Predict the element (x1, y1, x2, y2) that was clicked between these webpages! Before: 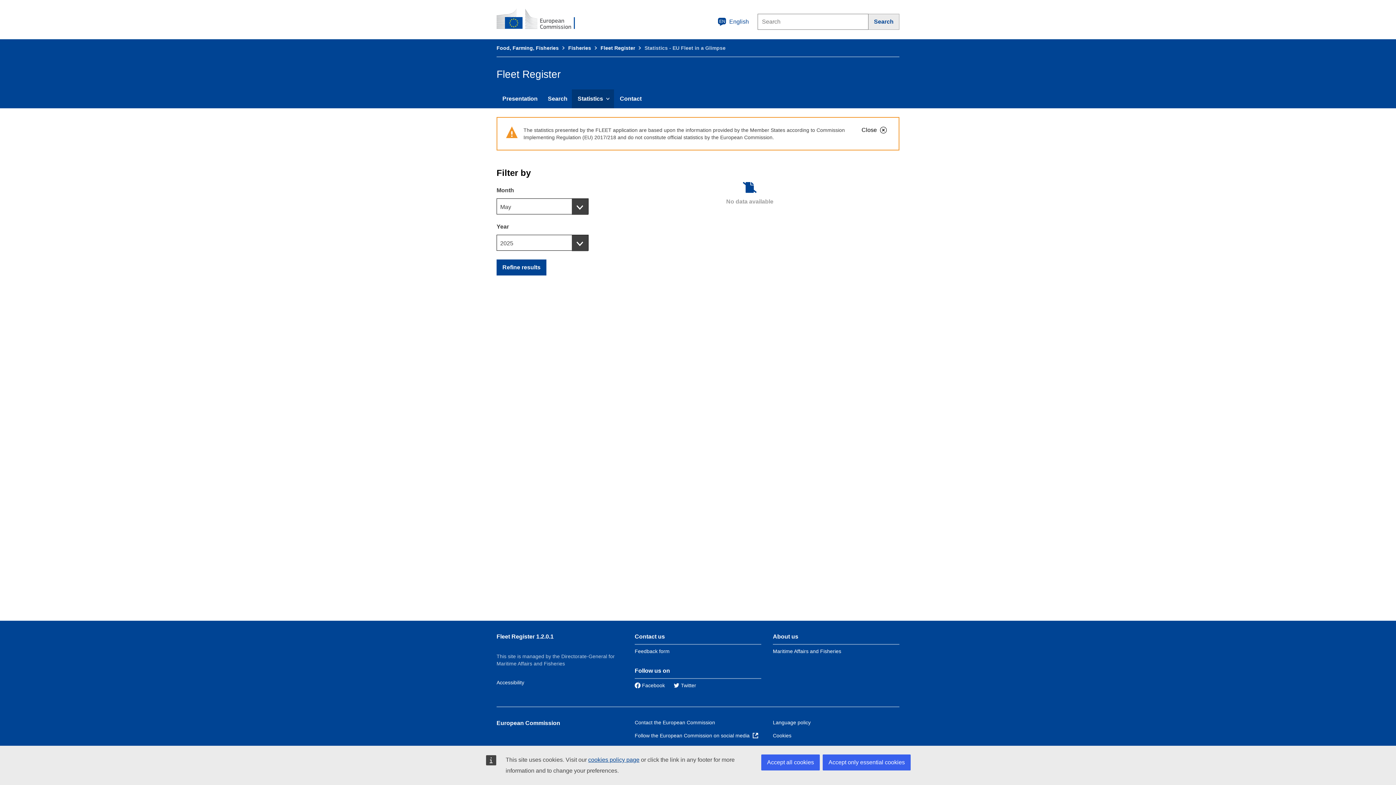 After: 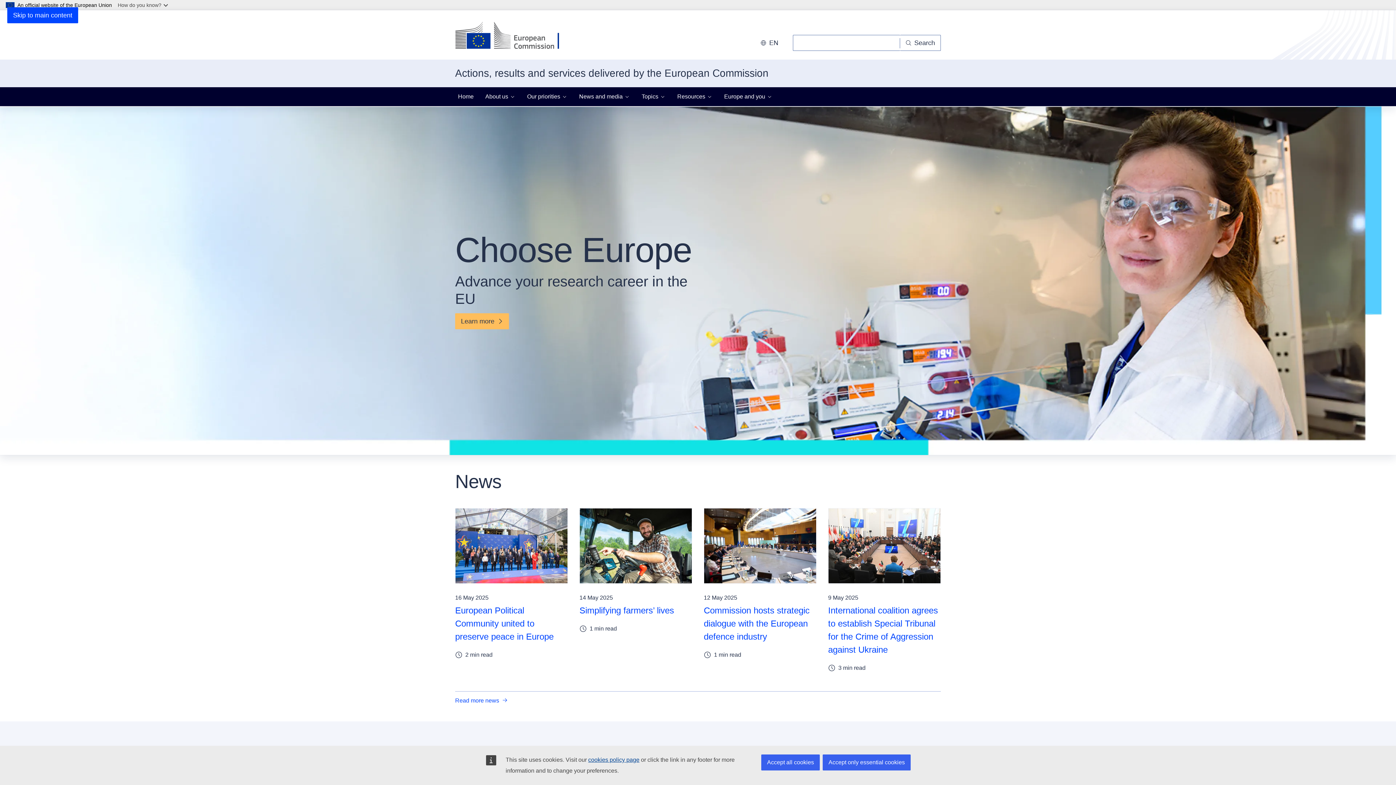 Action: bbox: (496, 720, 560, 726) label: European Commission